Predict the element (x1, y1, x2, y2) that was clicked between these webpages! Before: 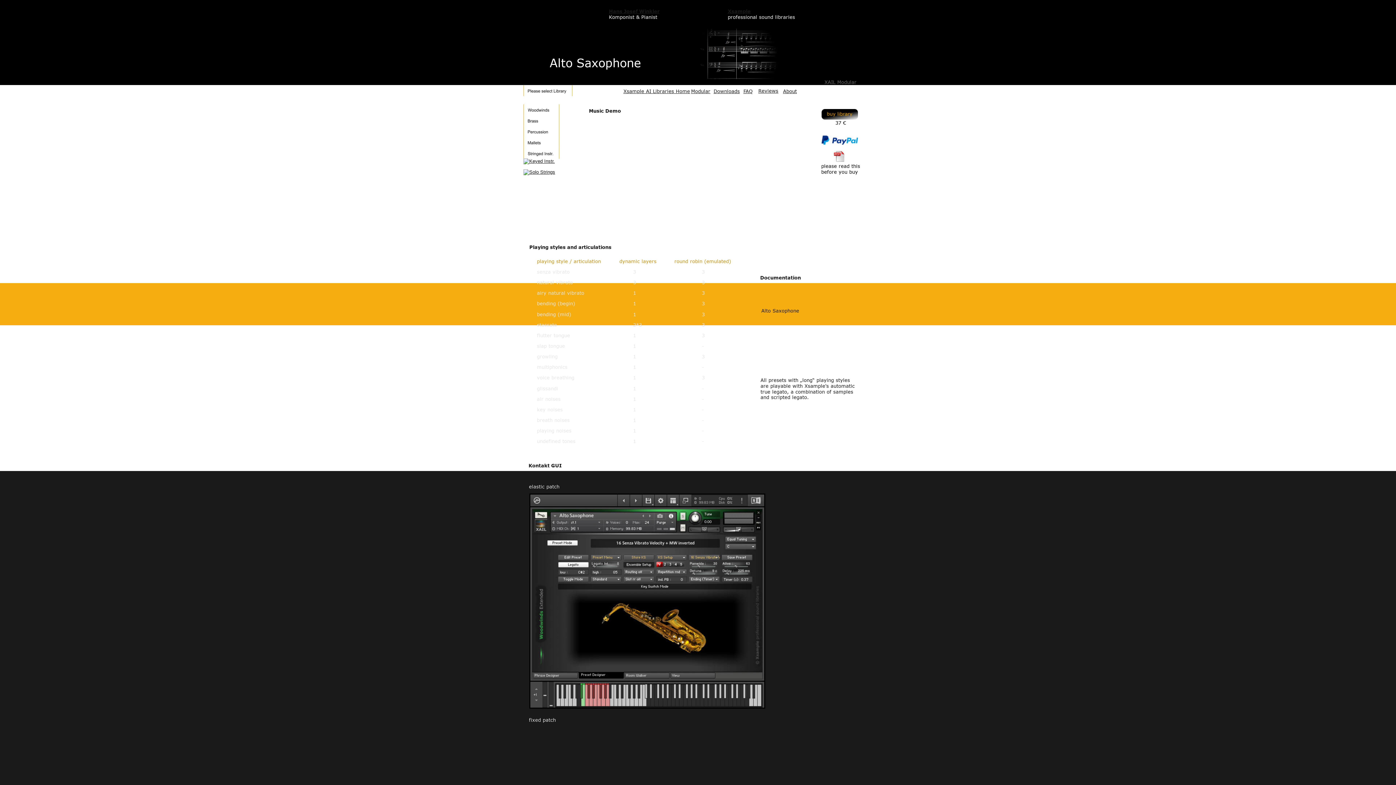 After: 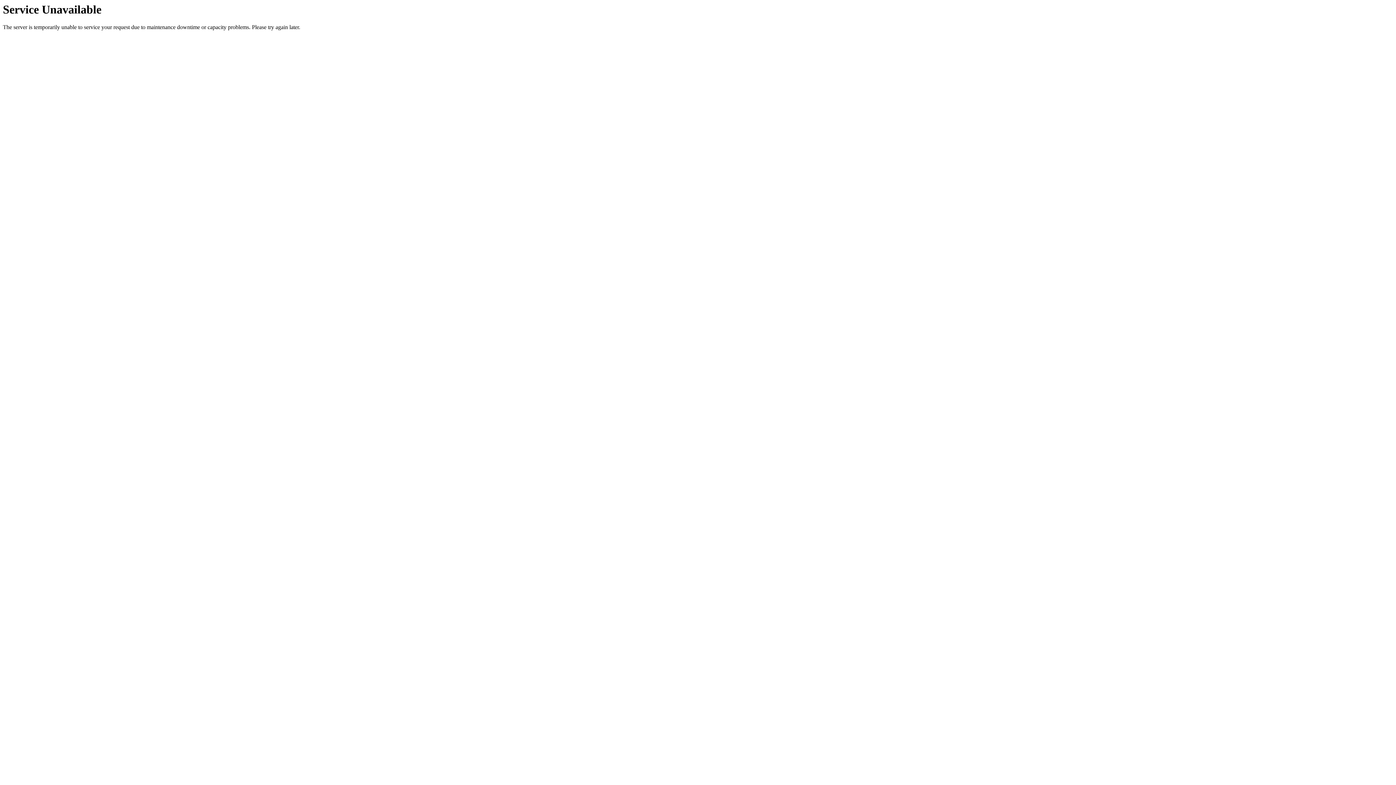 Action: label: Reviews bbox: (758, 87, 778, 93)